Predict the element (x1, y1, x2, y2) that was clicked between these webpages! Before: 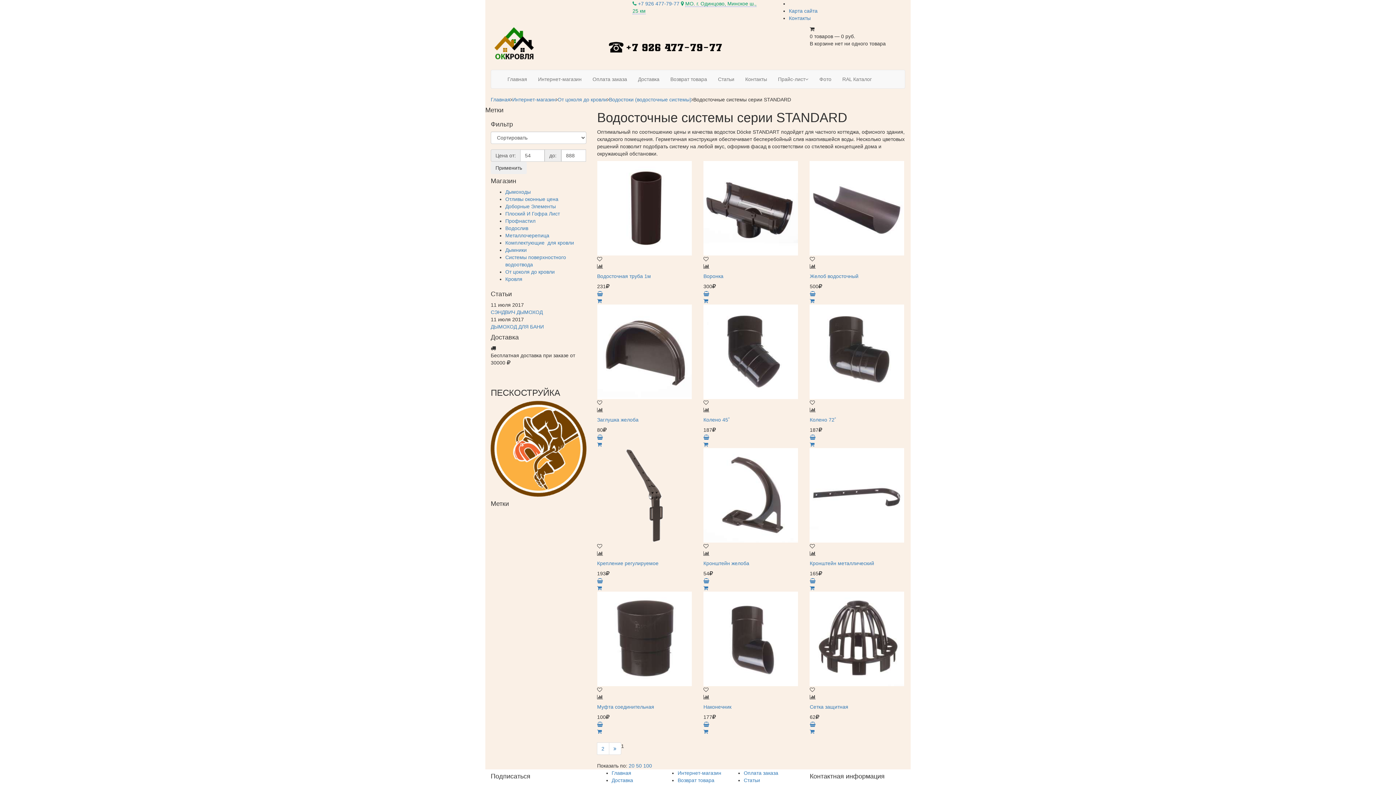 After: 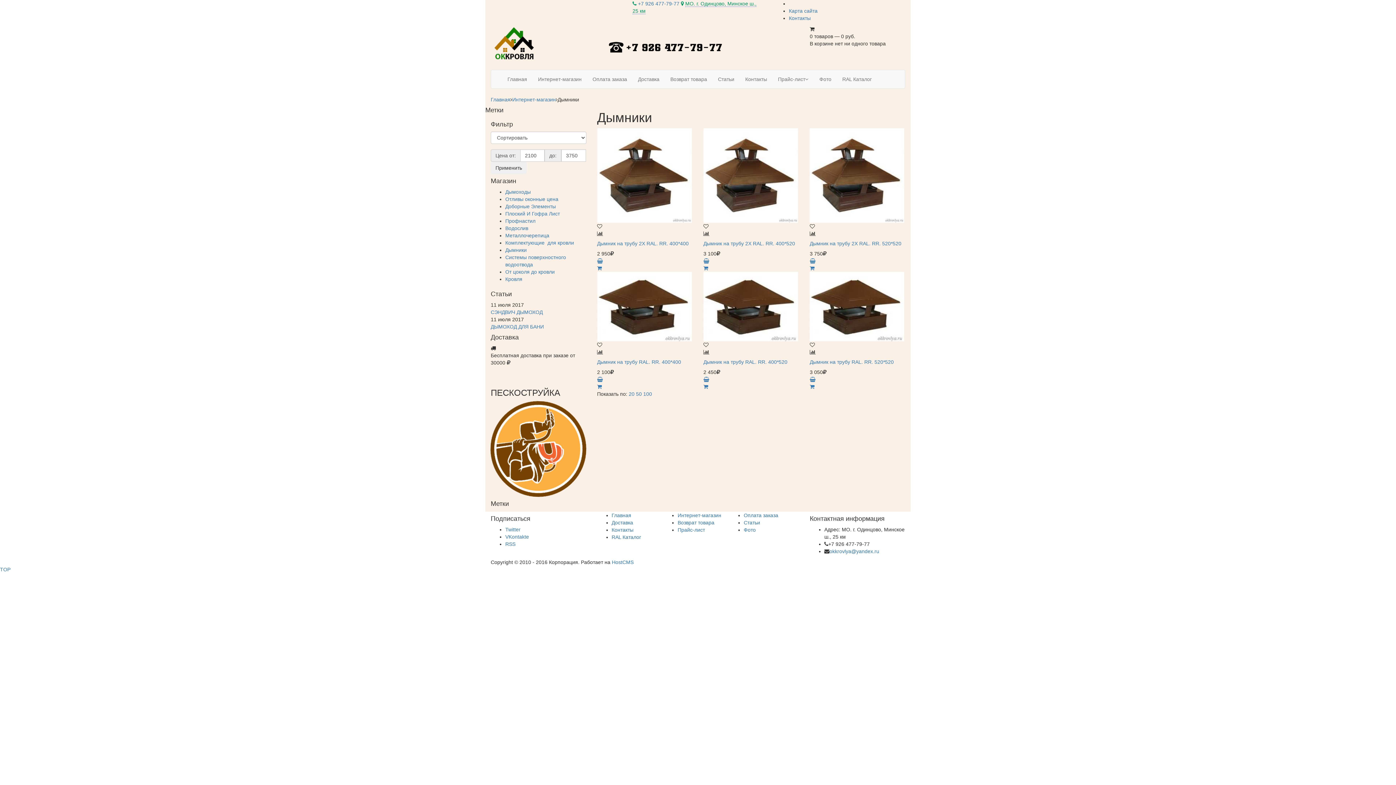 Action: label: Дымники bbox: (505, 247, 526, 253)